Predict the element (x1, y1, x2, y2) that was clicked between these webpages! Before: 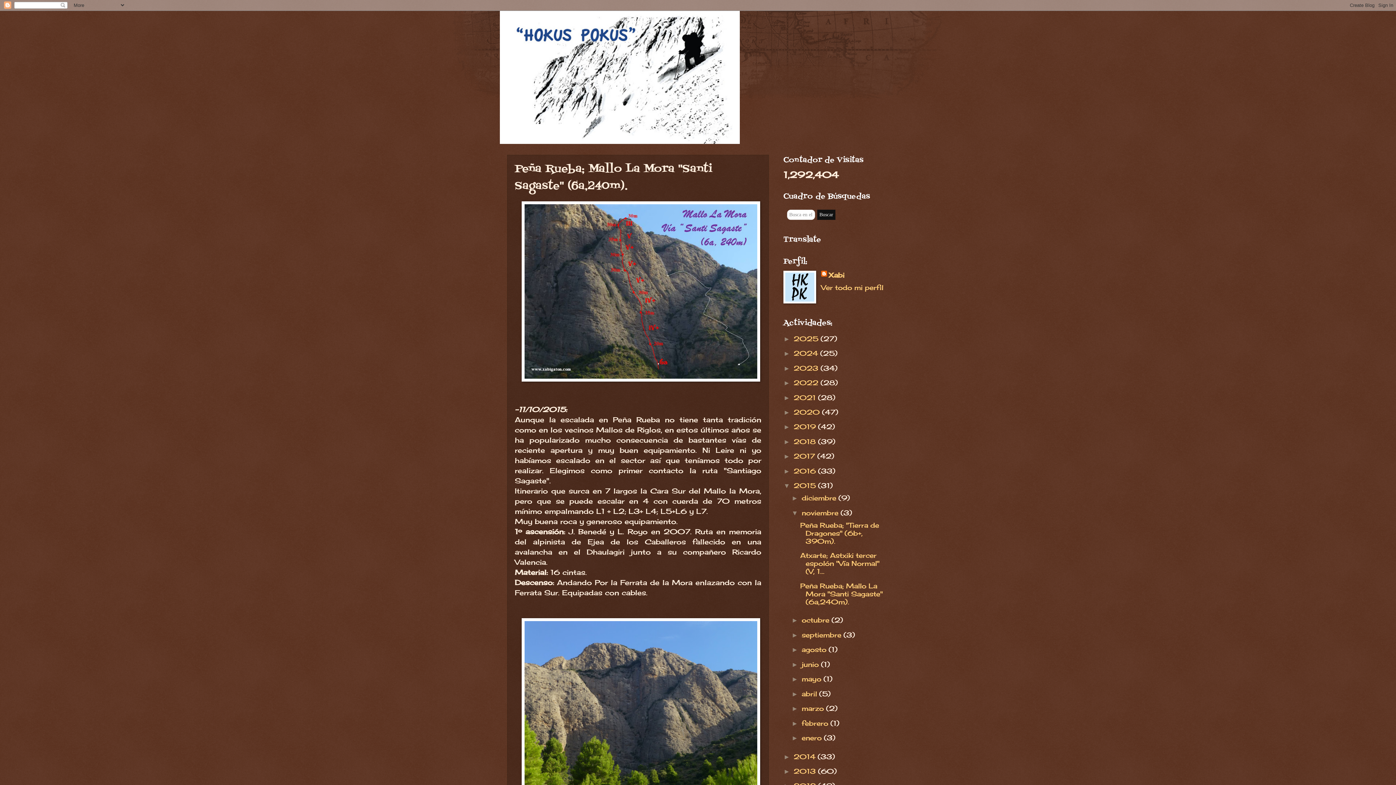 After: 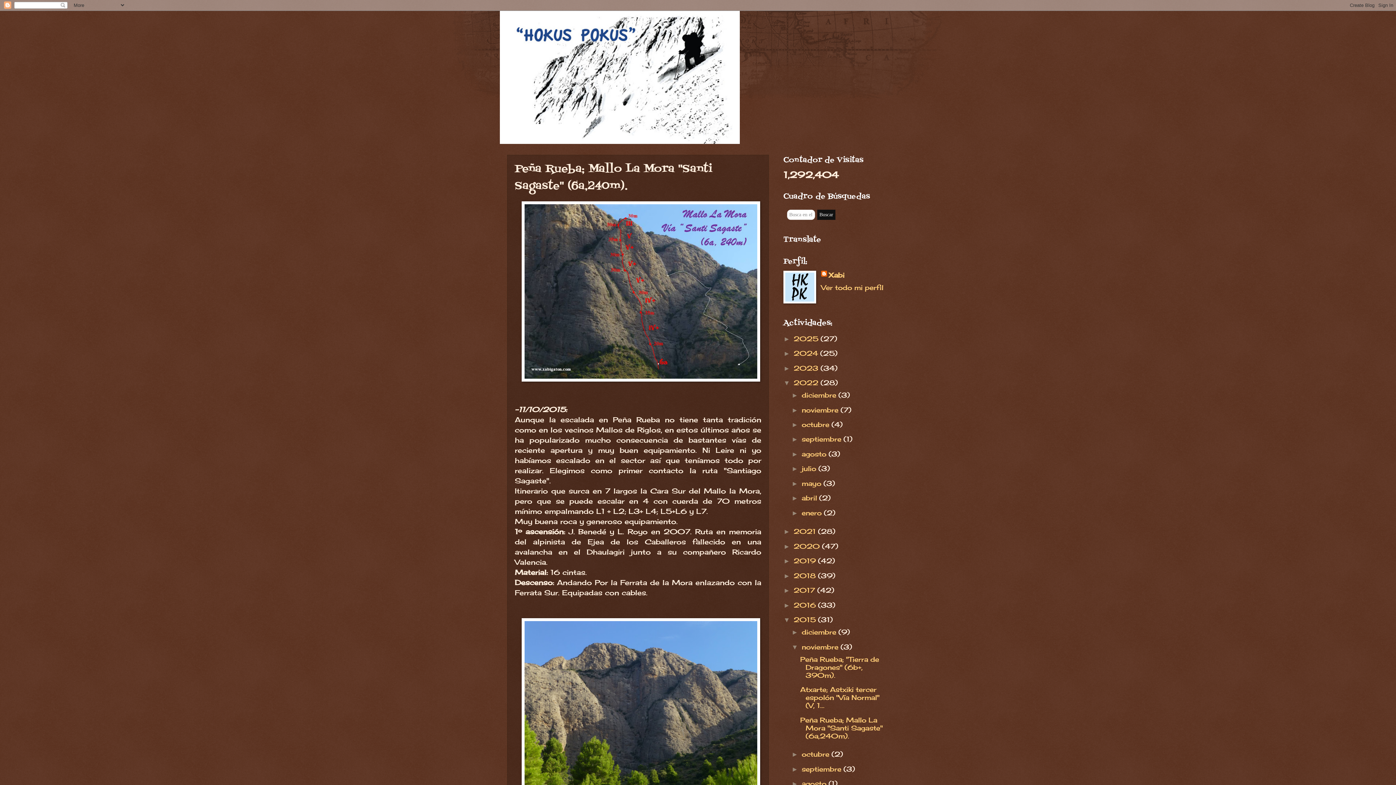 Action: bbox: (783, 379, 793, 386) label: ►  